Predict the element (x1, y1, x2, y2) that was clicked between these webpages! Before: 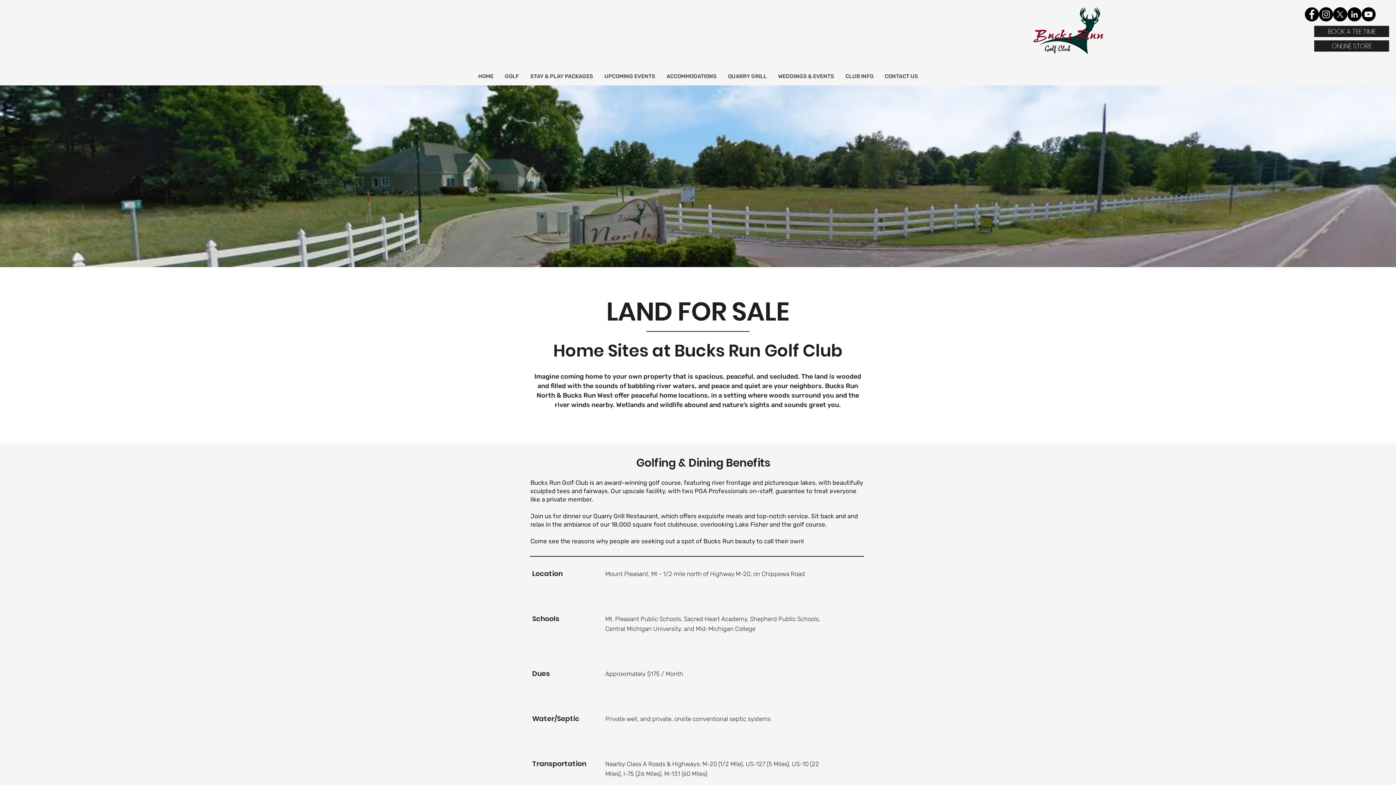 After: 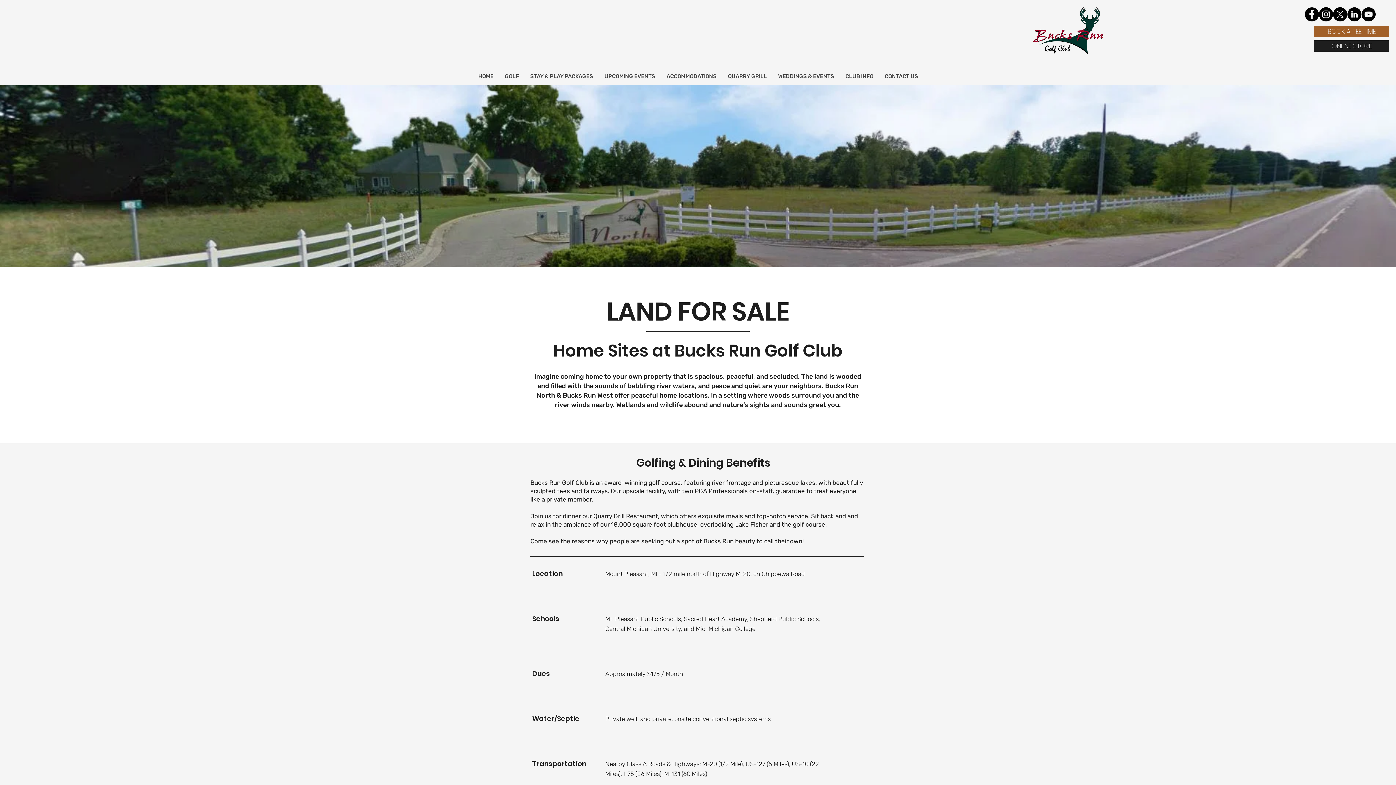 Action: label: BOOK A TEE TIME bbox: (1314, 25, 1389, 37)